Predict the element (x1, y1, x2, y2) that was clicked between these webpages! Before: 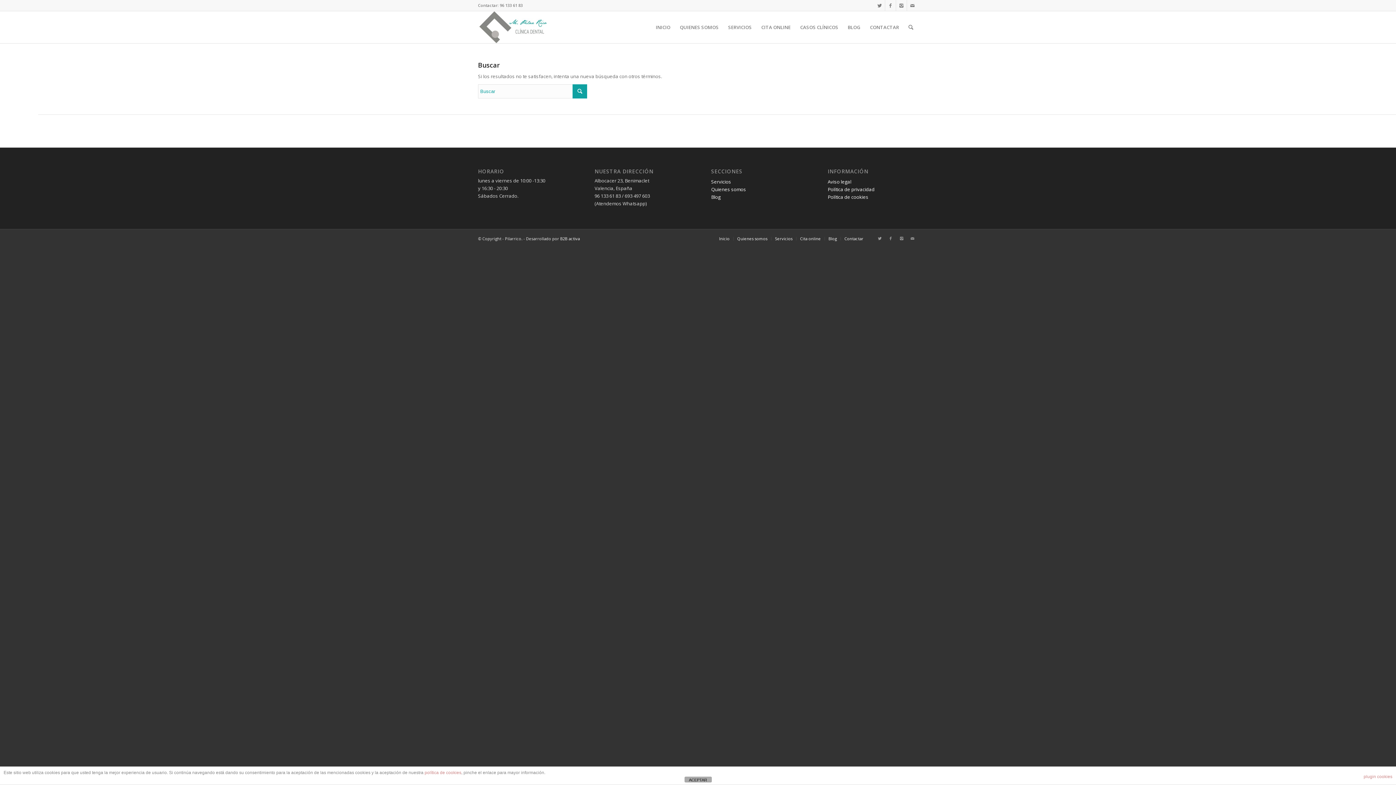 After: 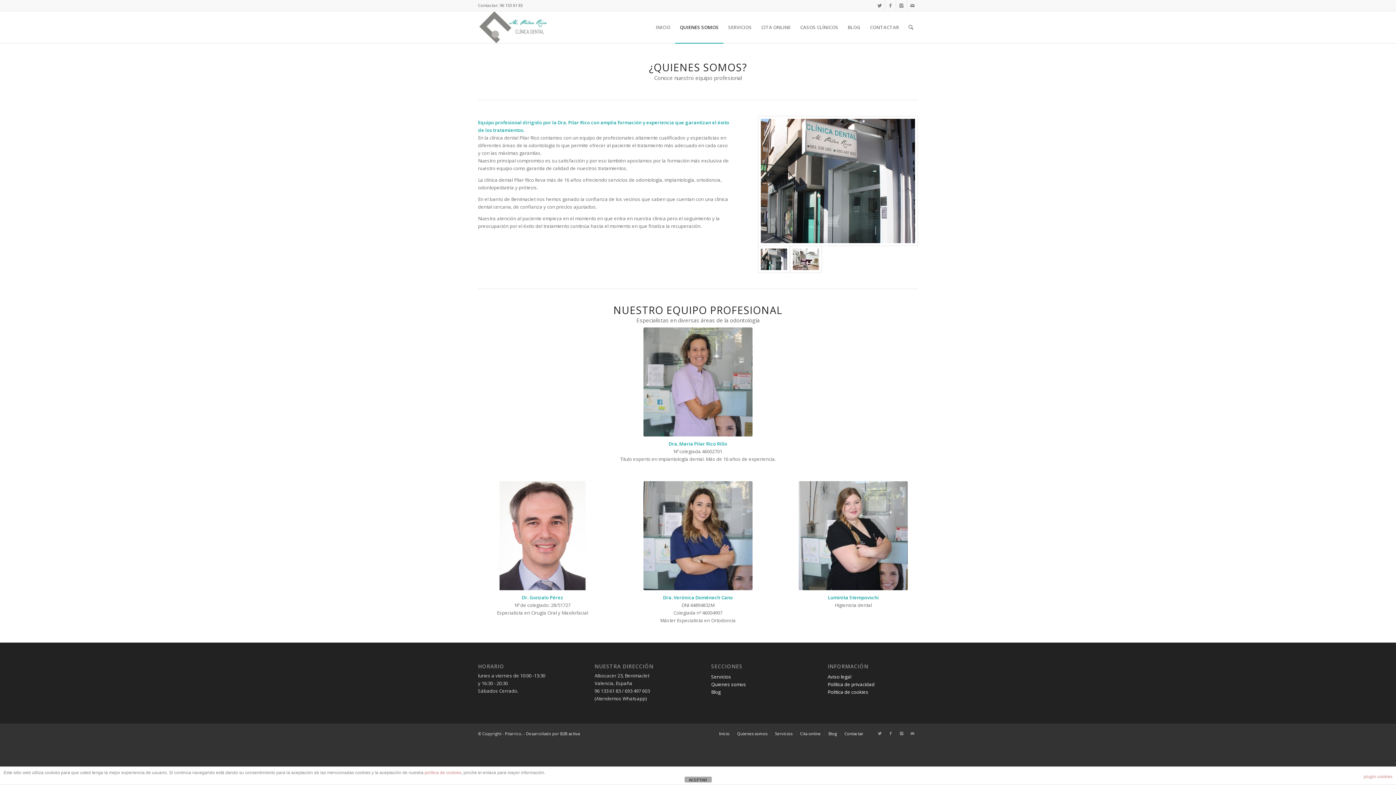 Action: bbox: (711, 186, 746, 192) label: Quienes somos